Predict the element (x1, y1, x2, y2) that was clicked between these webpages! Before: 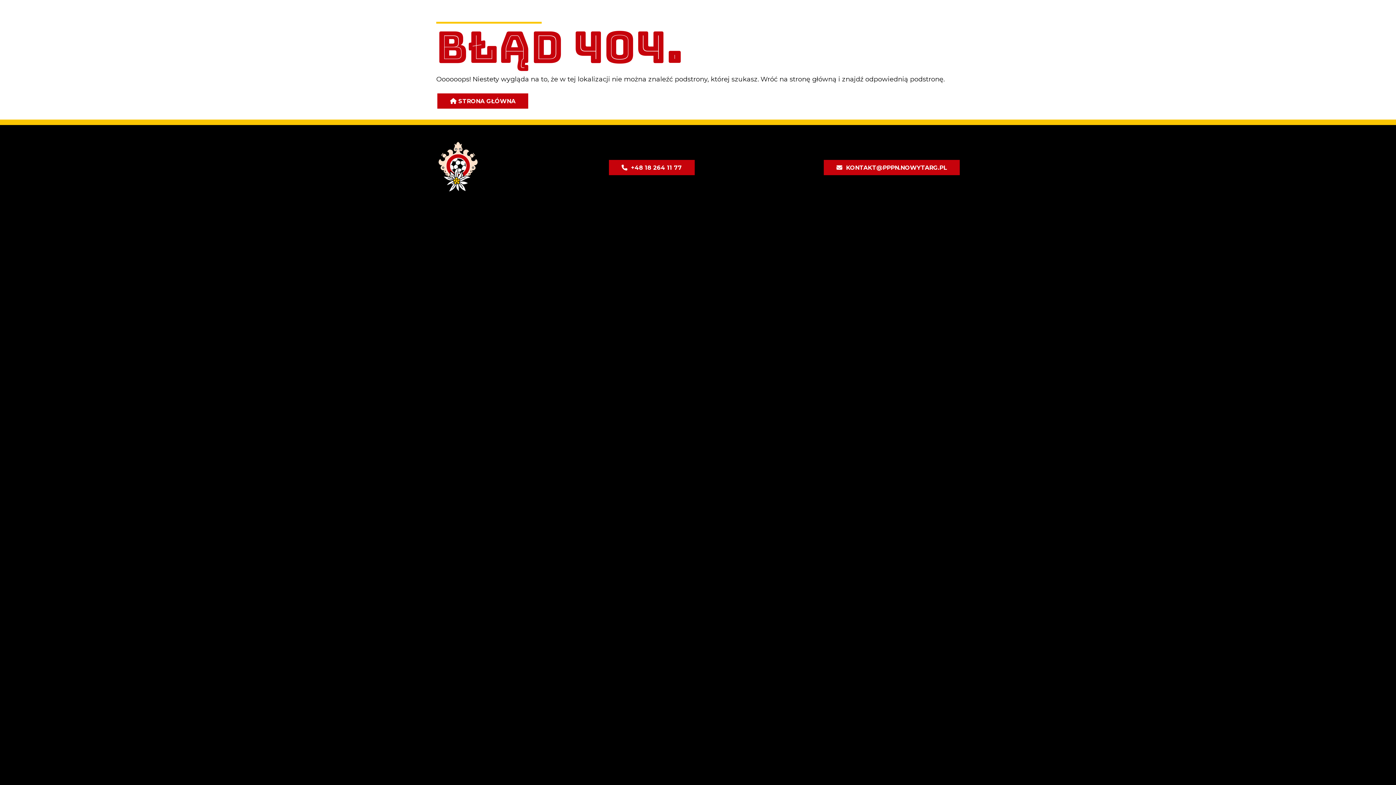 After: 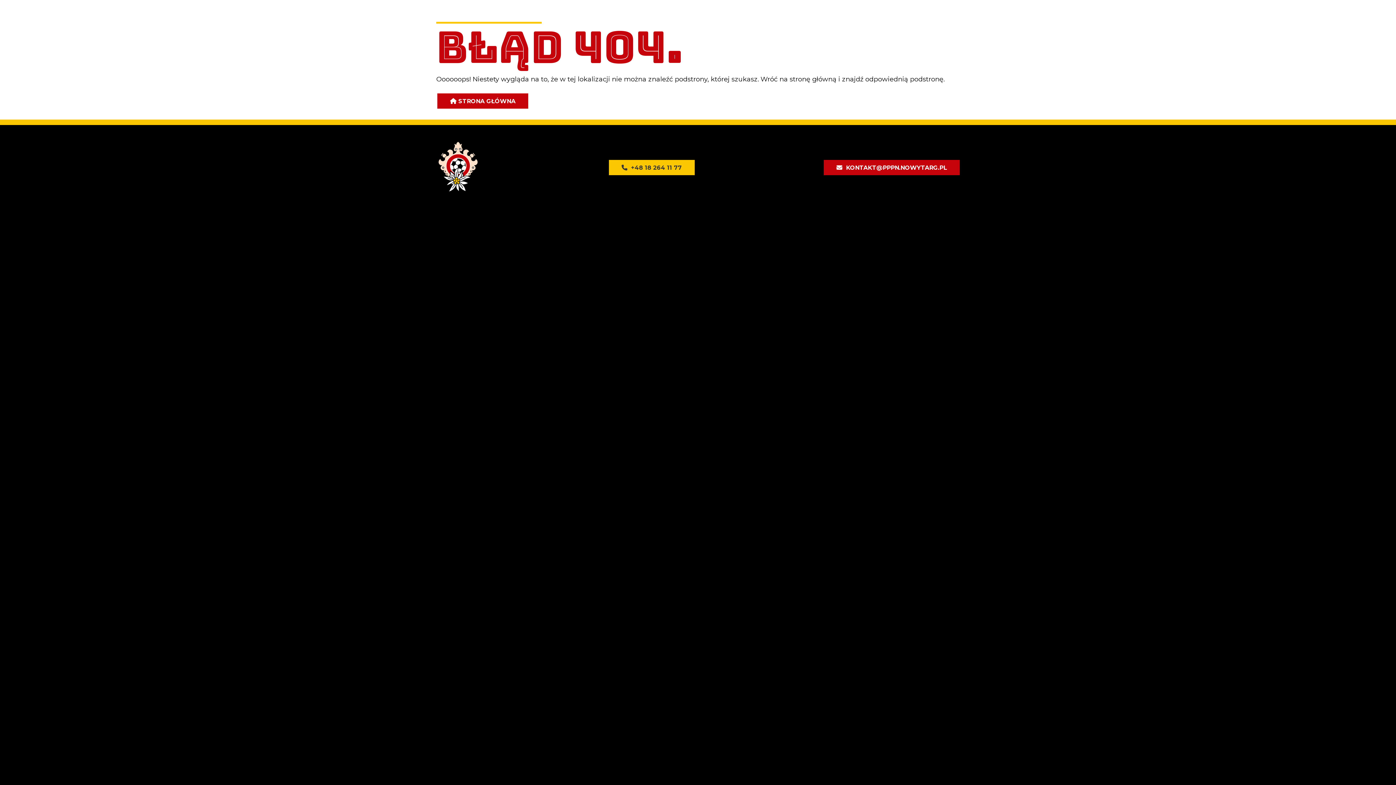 Action: label: +48 18 264 11 77 bbox: (609, 159, 694, 175)